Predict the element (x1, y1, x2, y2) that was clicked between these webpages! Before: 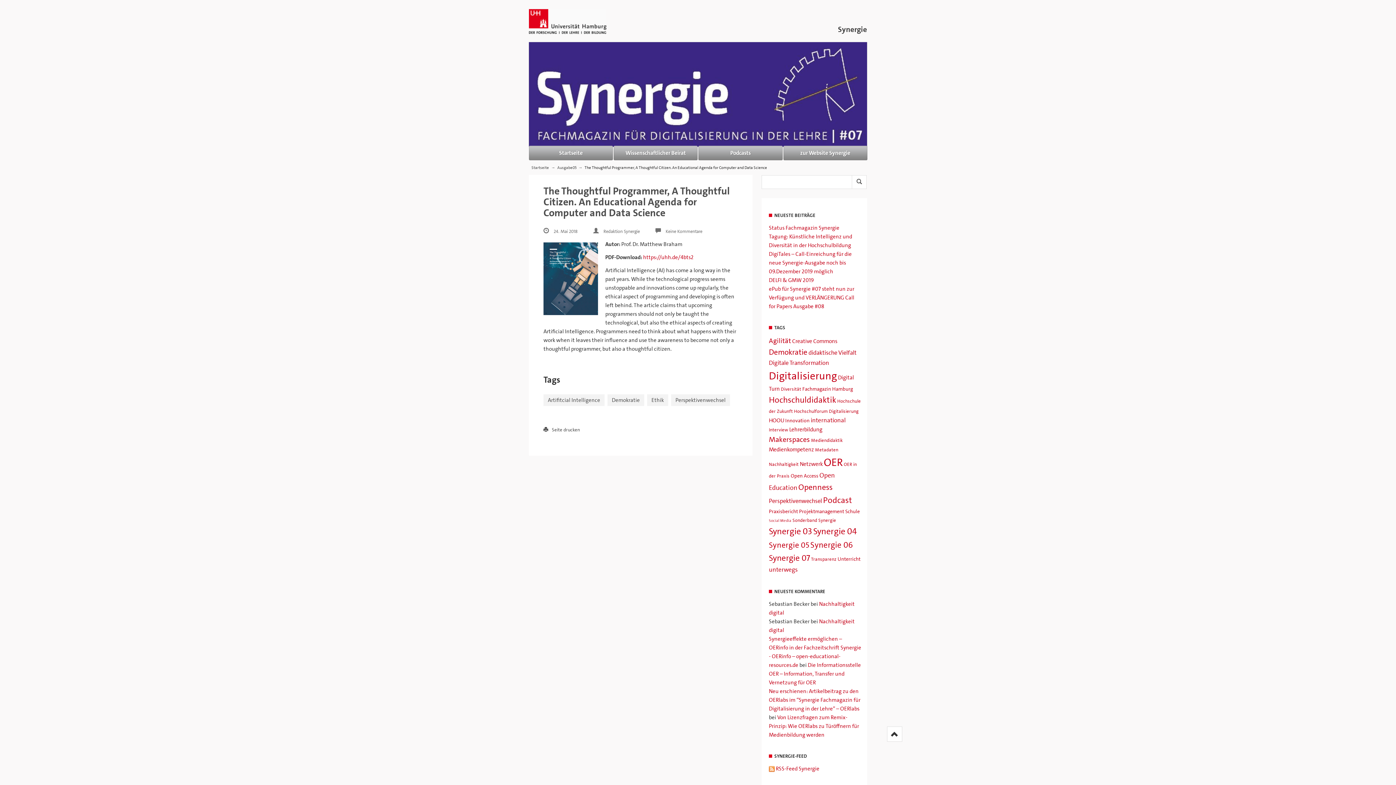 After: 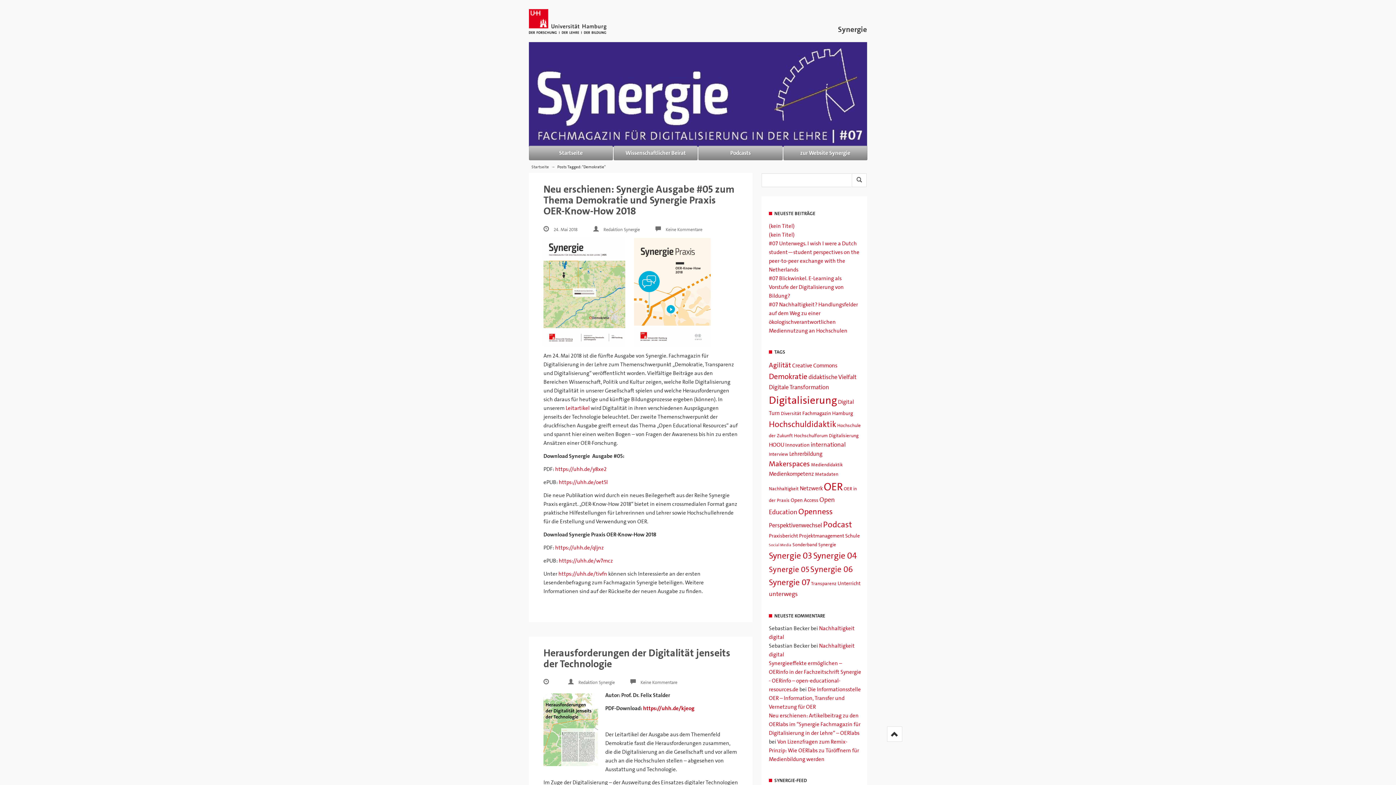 Action: label: Demokratie bbox: (607, 394, 644, 406)